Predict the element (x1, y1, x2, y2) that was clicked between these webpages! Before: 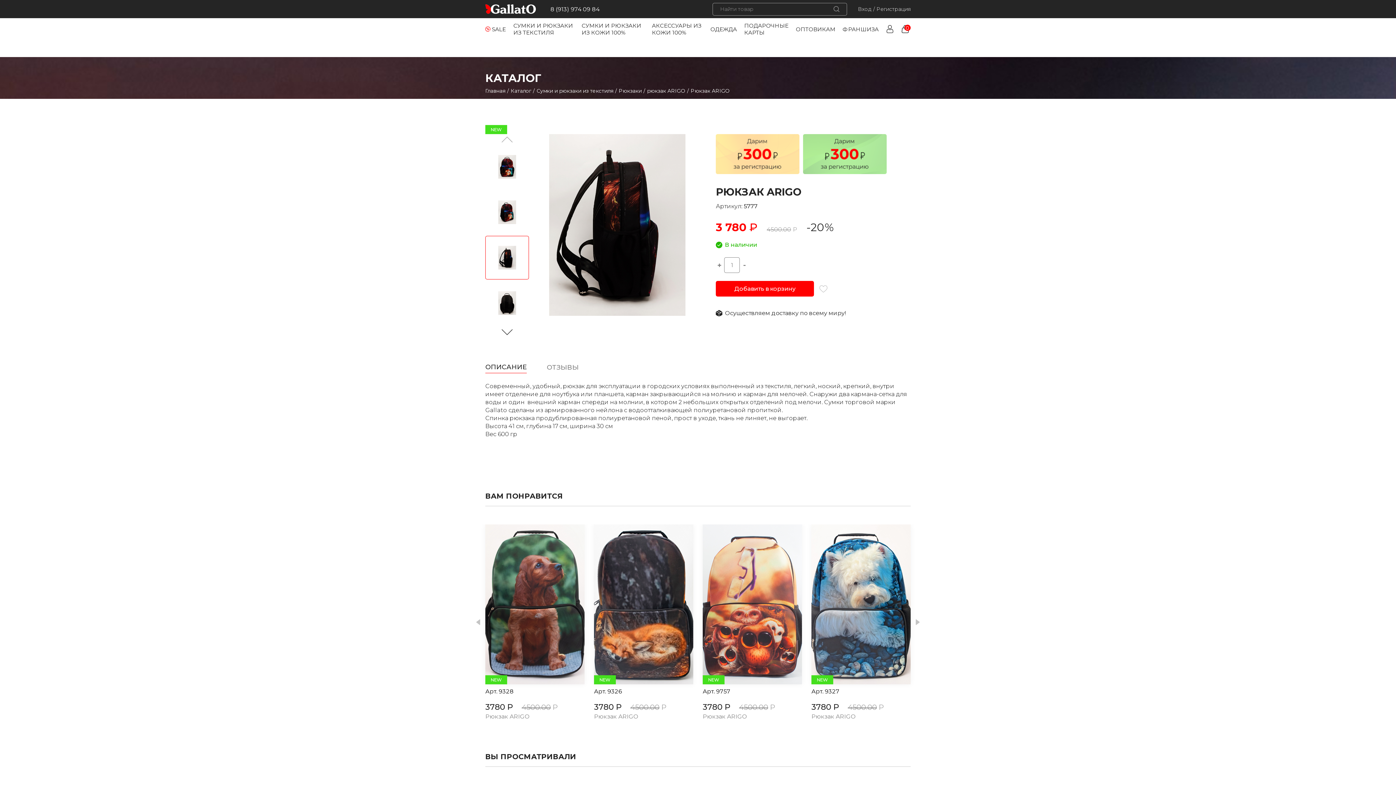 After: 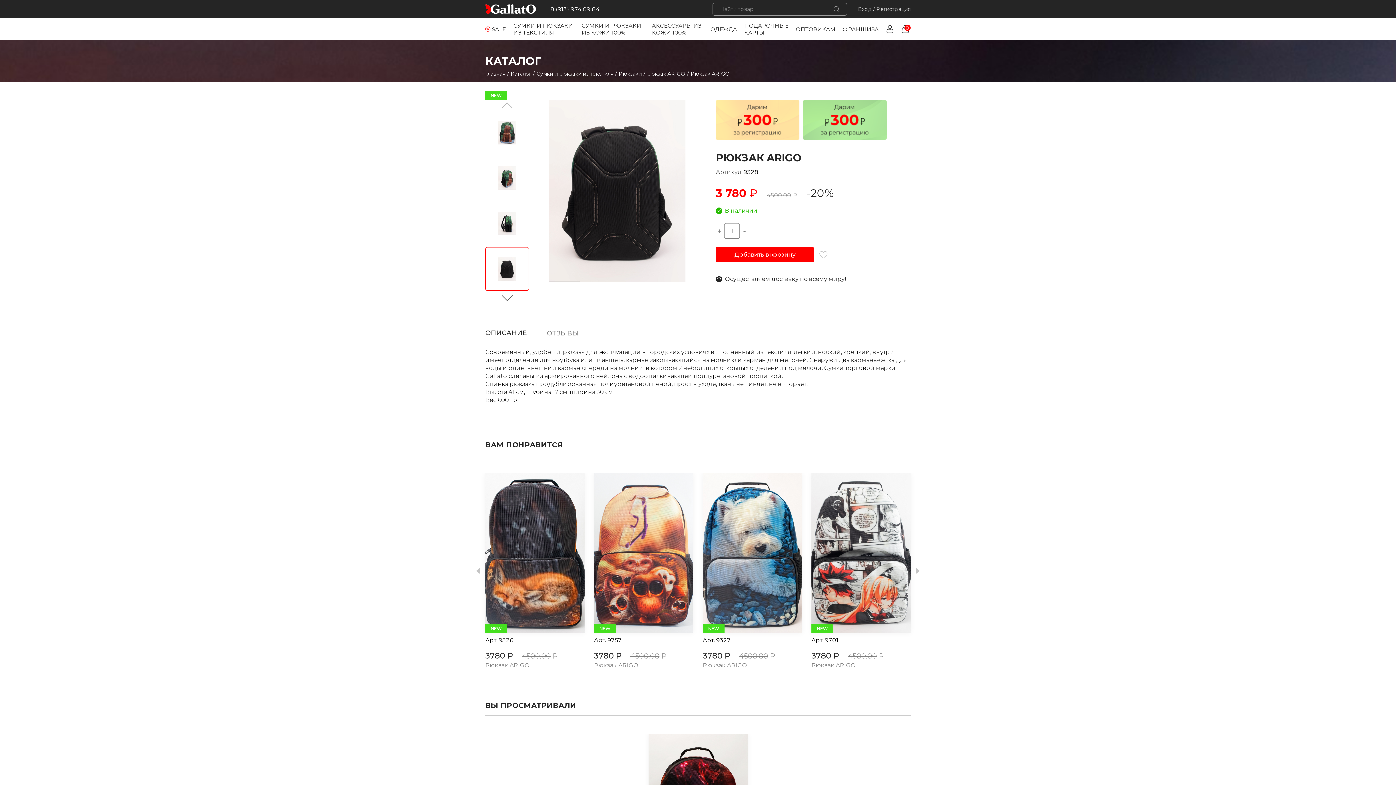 Action: bbox: (485, 714, 584, 720) label: Рюкзак ARIGO